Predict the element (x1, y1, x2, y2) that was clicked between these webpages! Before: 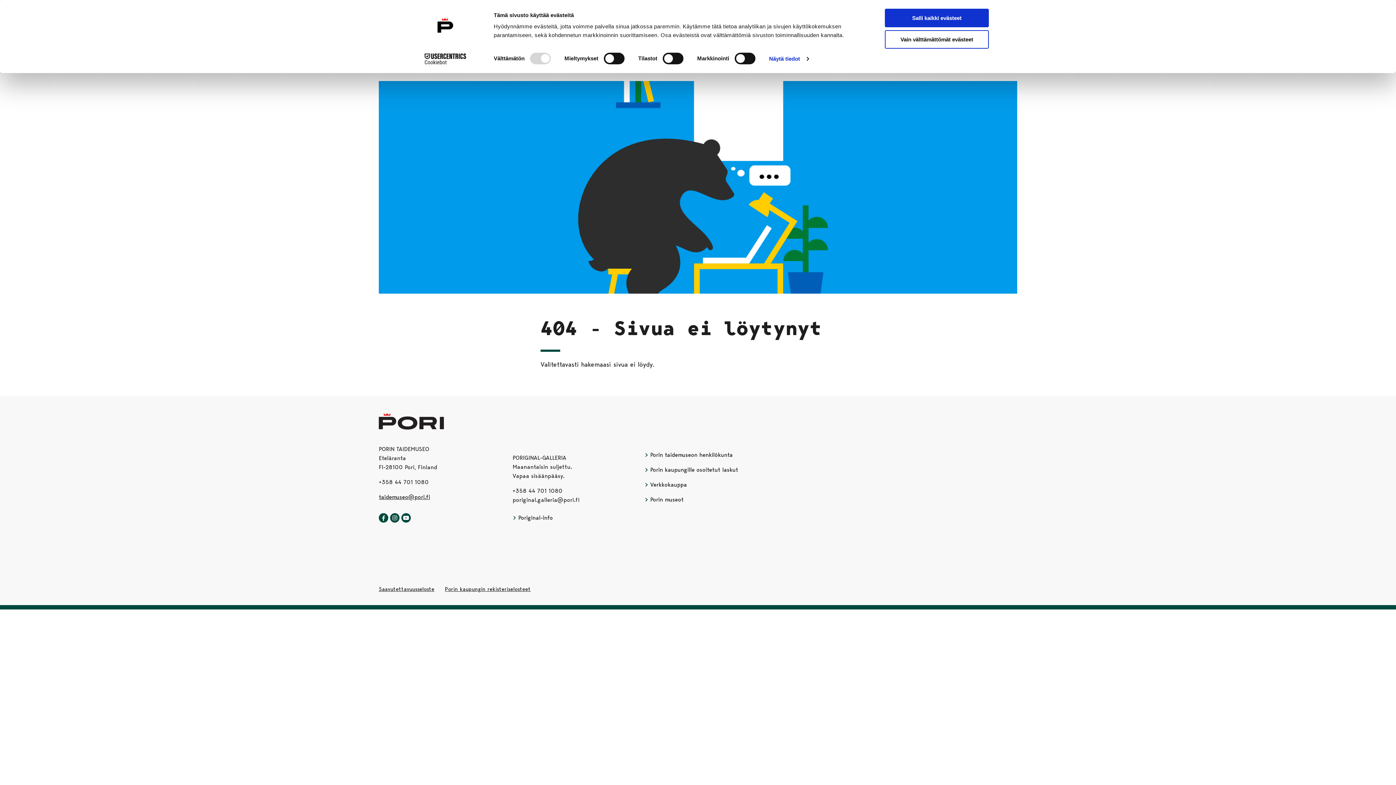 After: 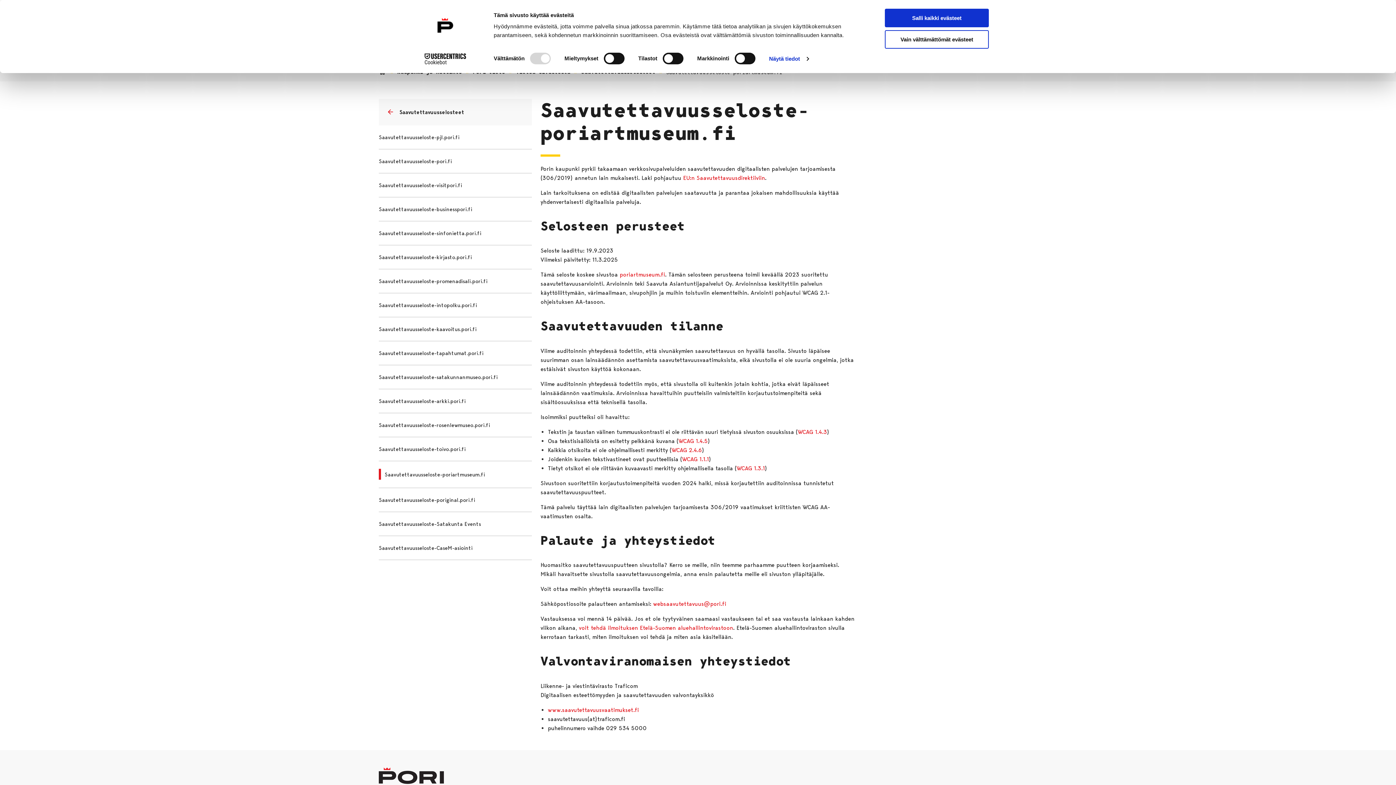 Action: label: Saavutettavuusseloste bbox: (378, 586, 434, 592)